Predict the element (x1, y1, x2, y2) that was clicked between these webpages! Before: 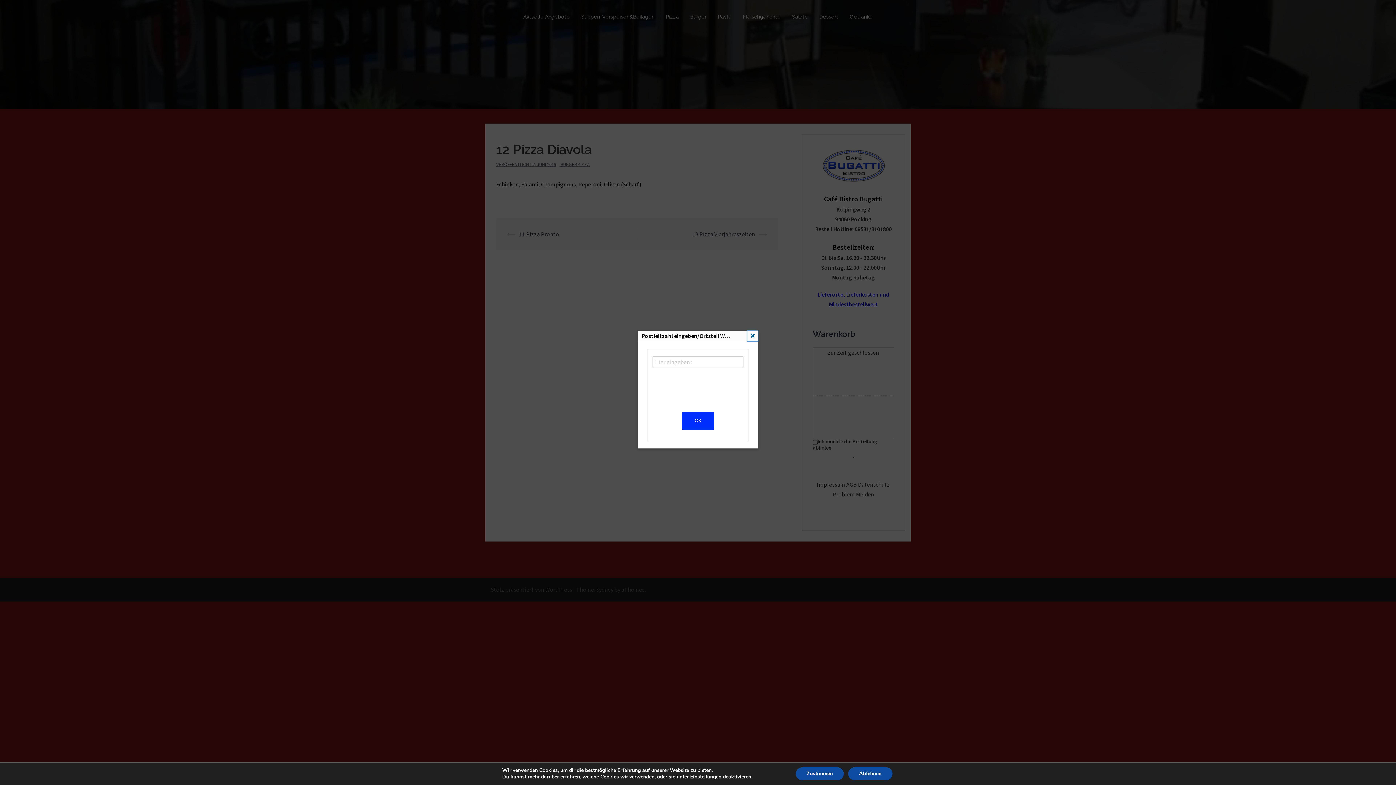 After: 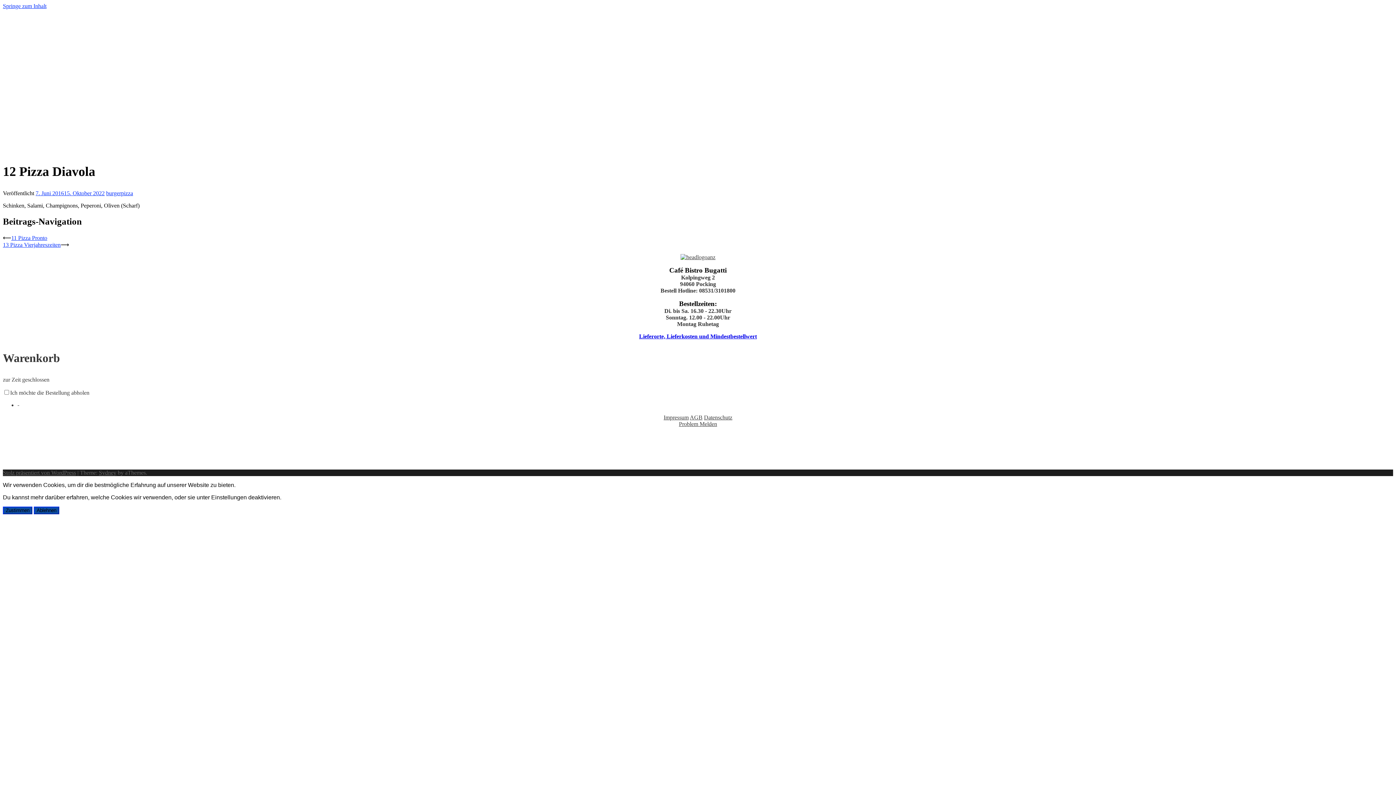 Action: bbox: (848, 767, 892, 780) label: Ablehnen